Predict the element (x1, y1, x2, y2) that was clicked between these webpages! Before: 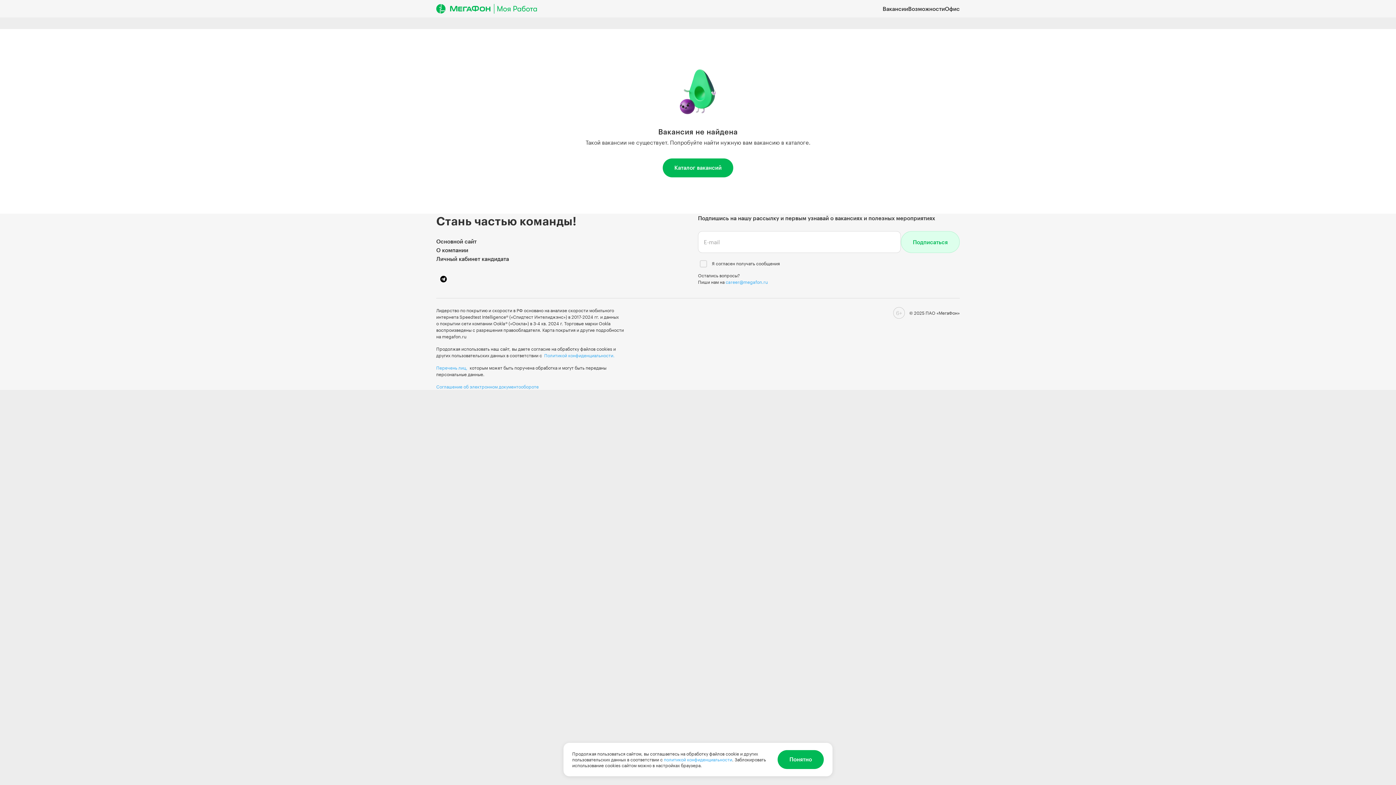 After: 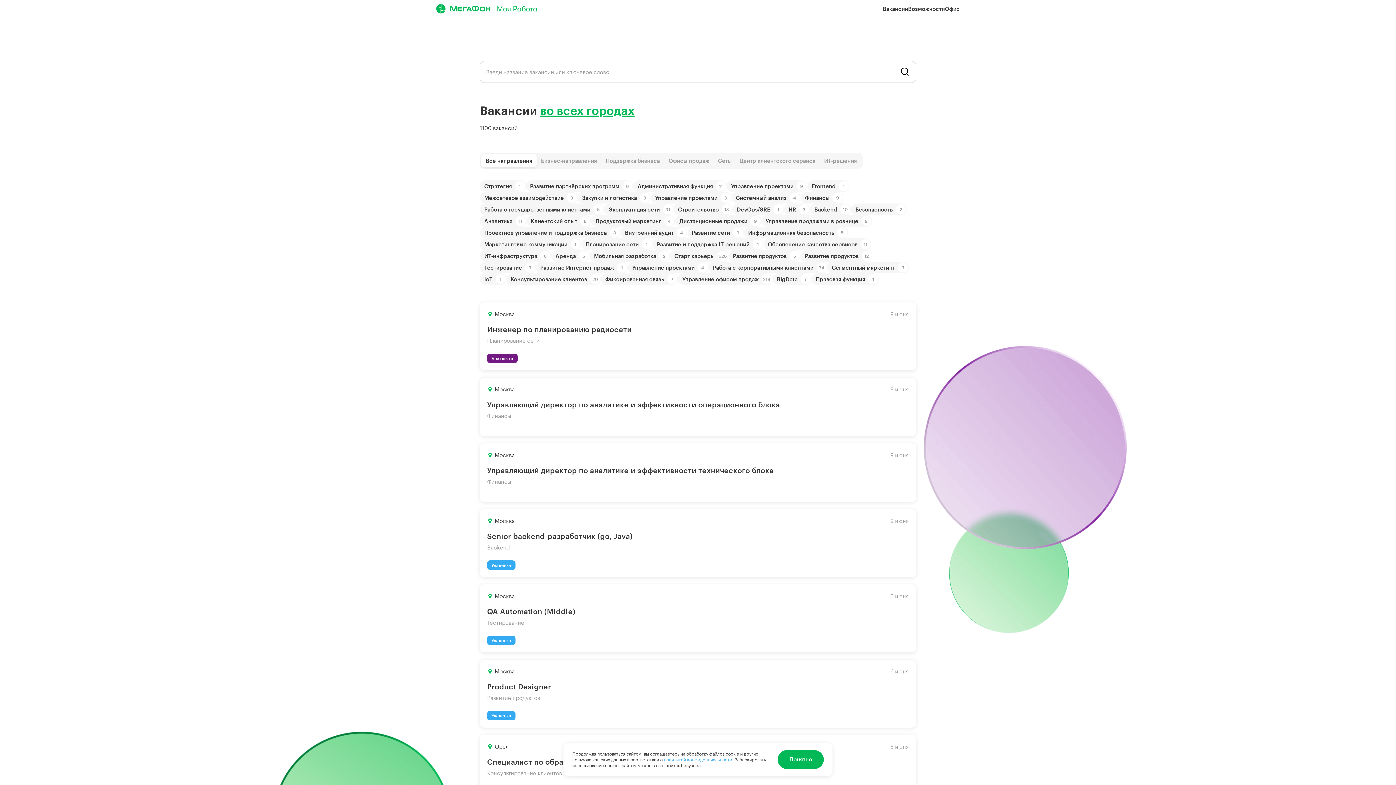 Action: label: Каталог вакансий bbox: (662, 158, 733, 177)